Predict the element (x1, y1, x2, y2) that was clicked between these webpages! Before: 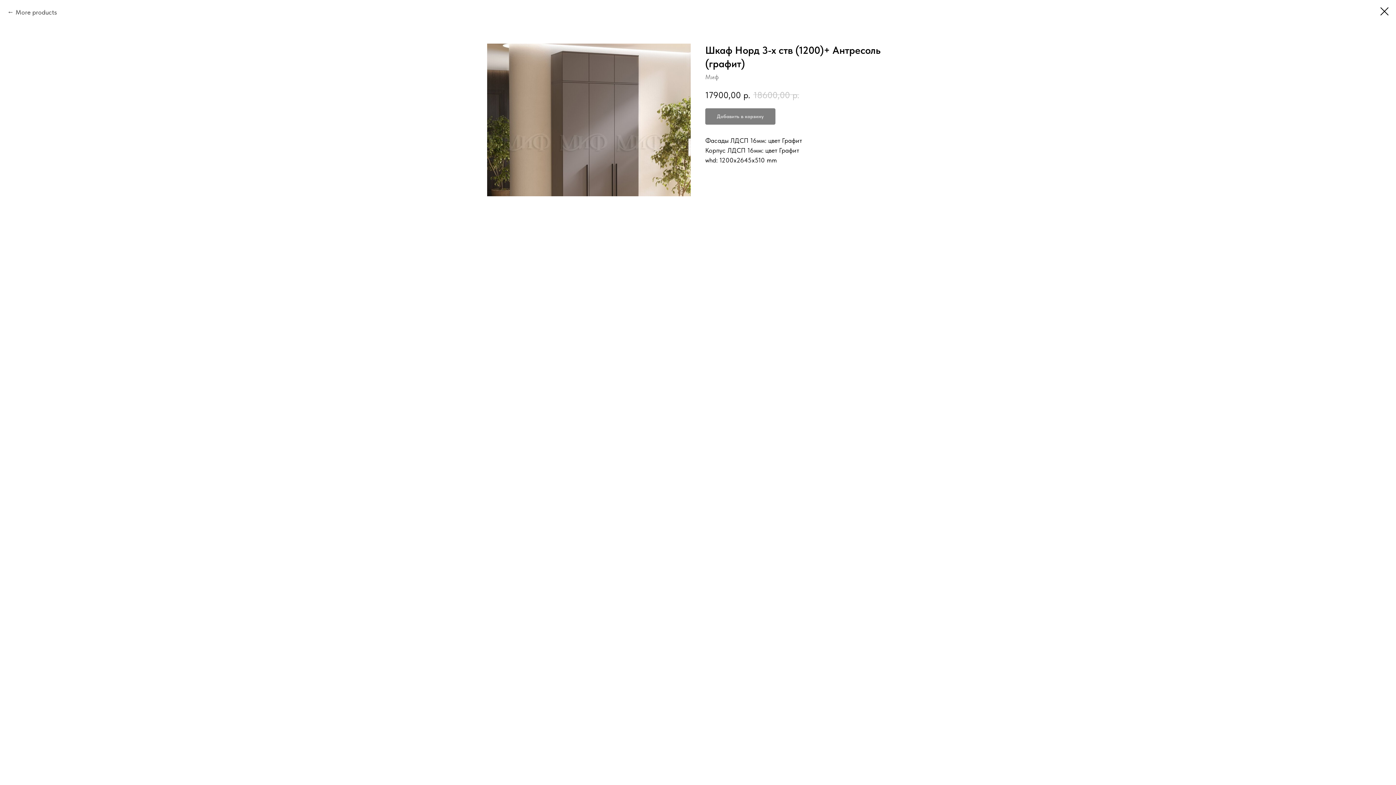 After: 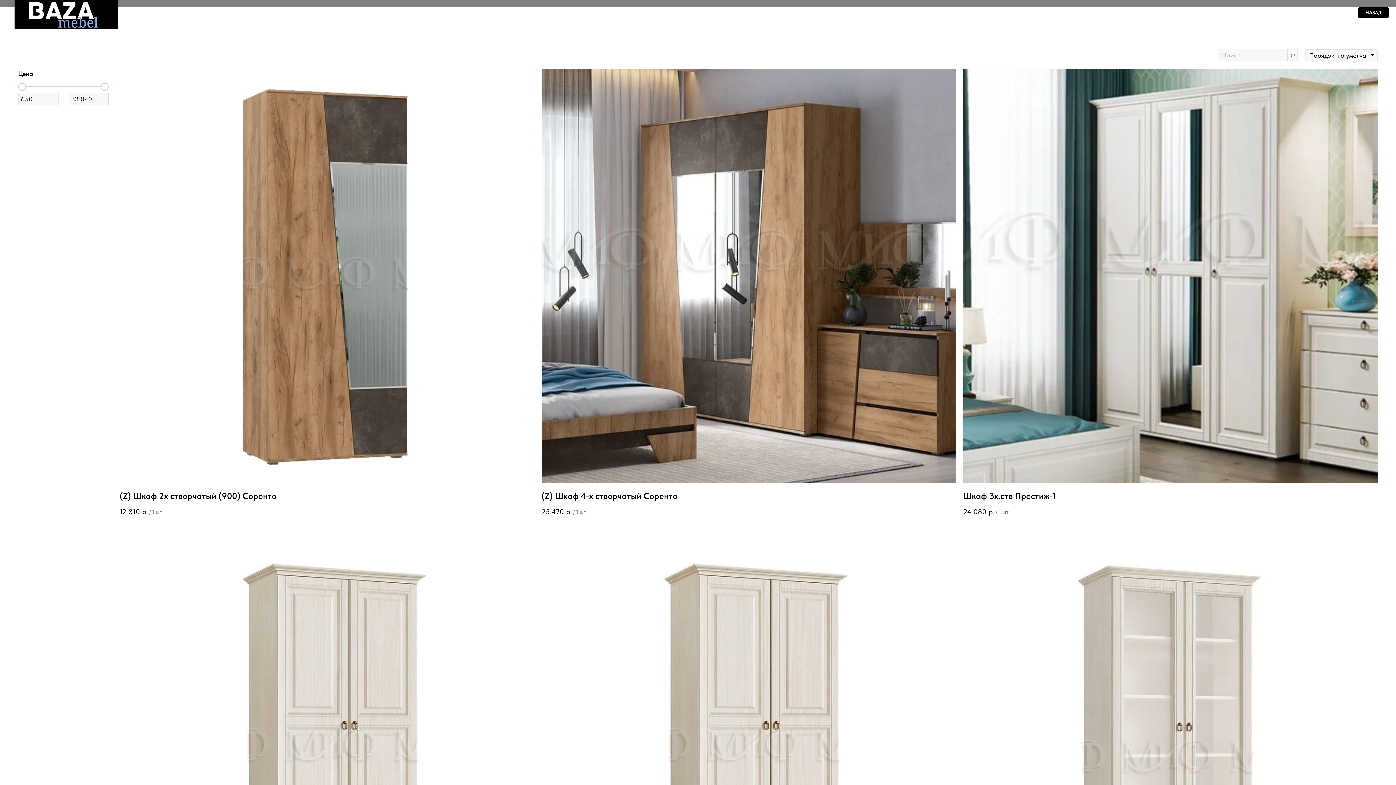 Action: bbox: (1380, 7, 1389, 15)